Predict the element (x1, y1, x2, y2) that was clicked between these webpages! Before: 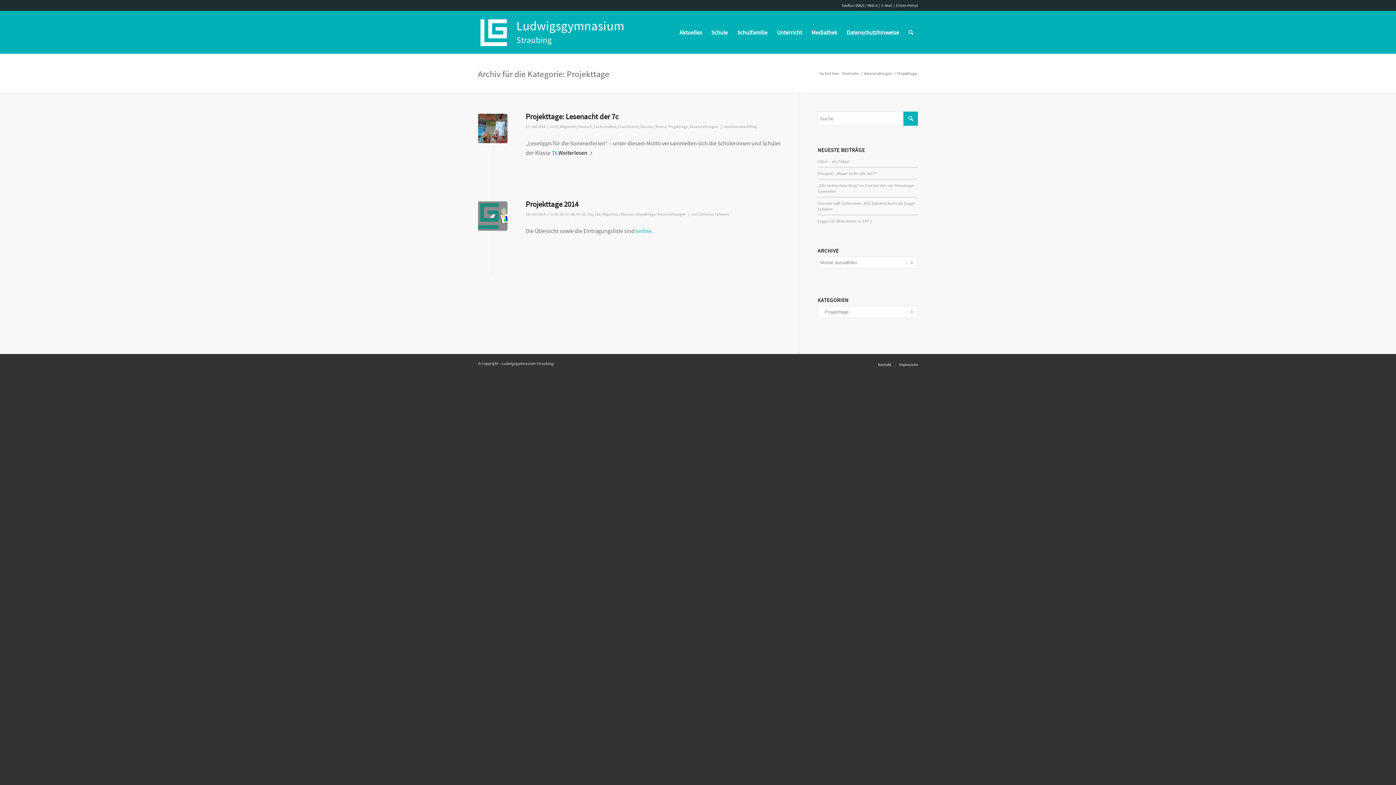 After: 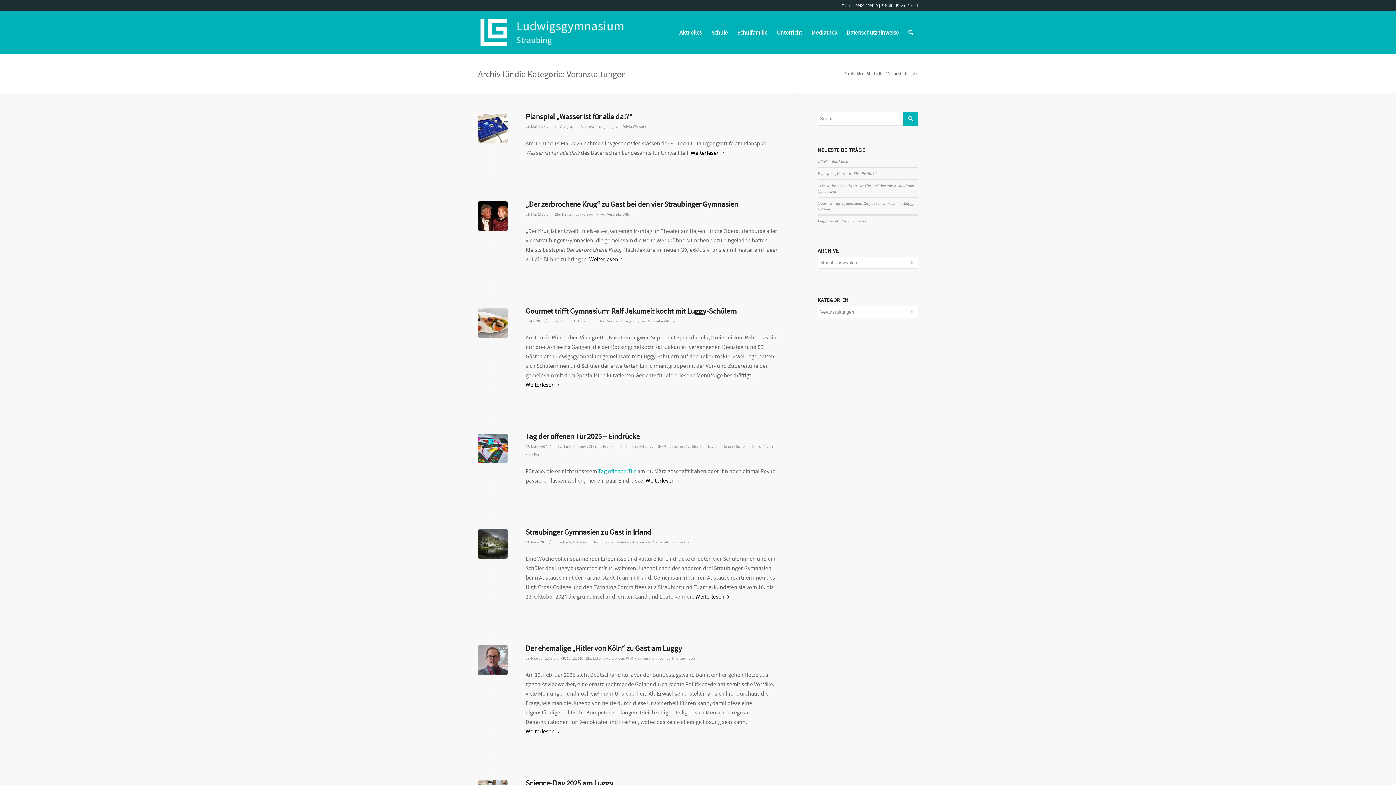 Action: label: Veranstaltungen bbox: (862, 70, 893, 76)